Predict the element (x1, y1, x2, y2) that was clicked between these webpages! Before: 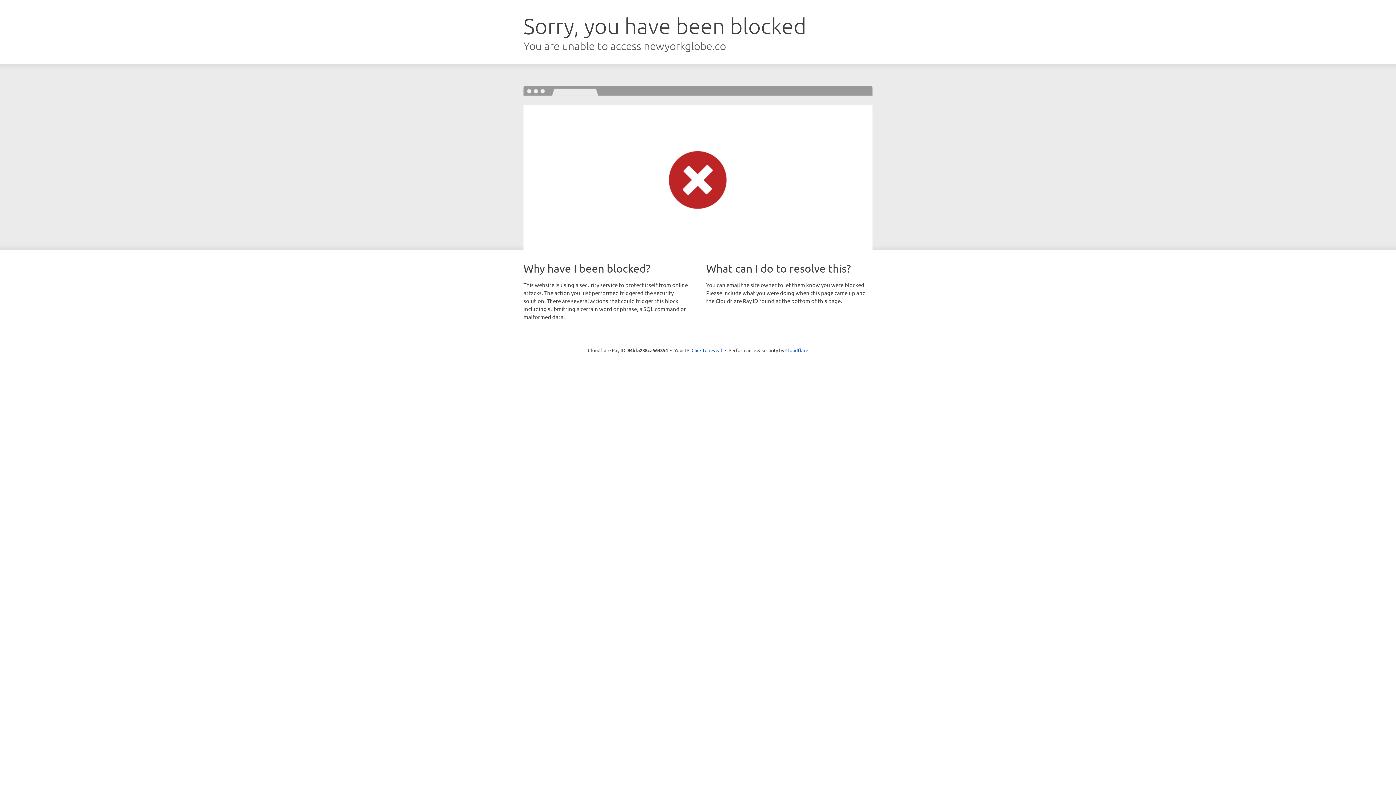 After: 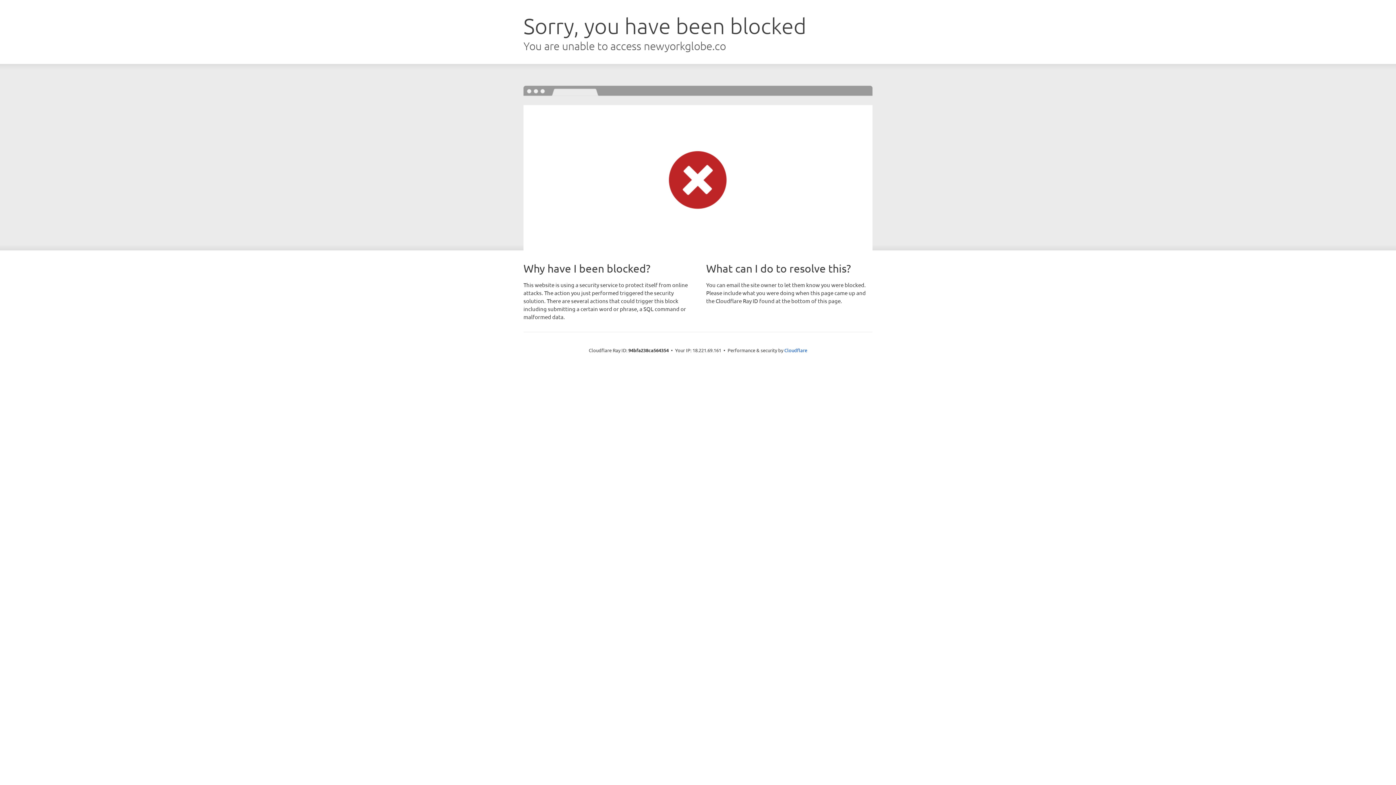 Action: label: Click to reveal bbox: (691, 346, 722, 353)